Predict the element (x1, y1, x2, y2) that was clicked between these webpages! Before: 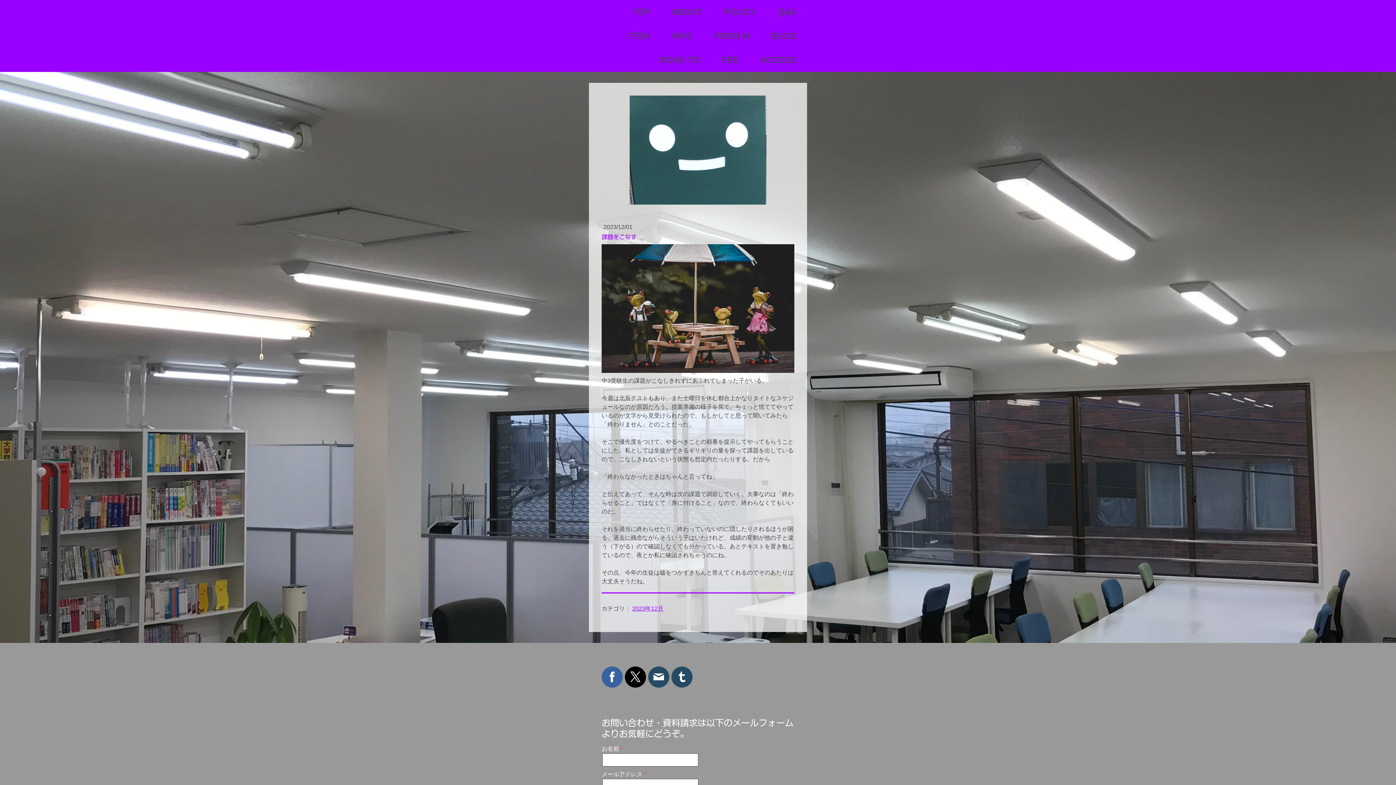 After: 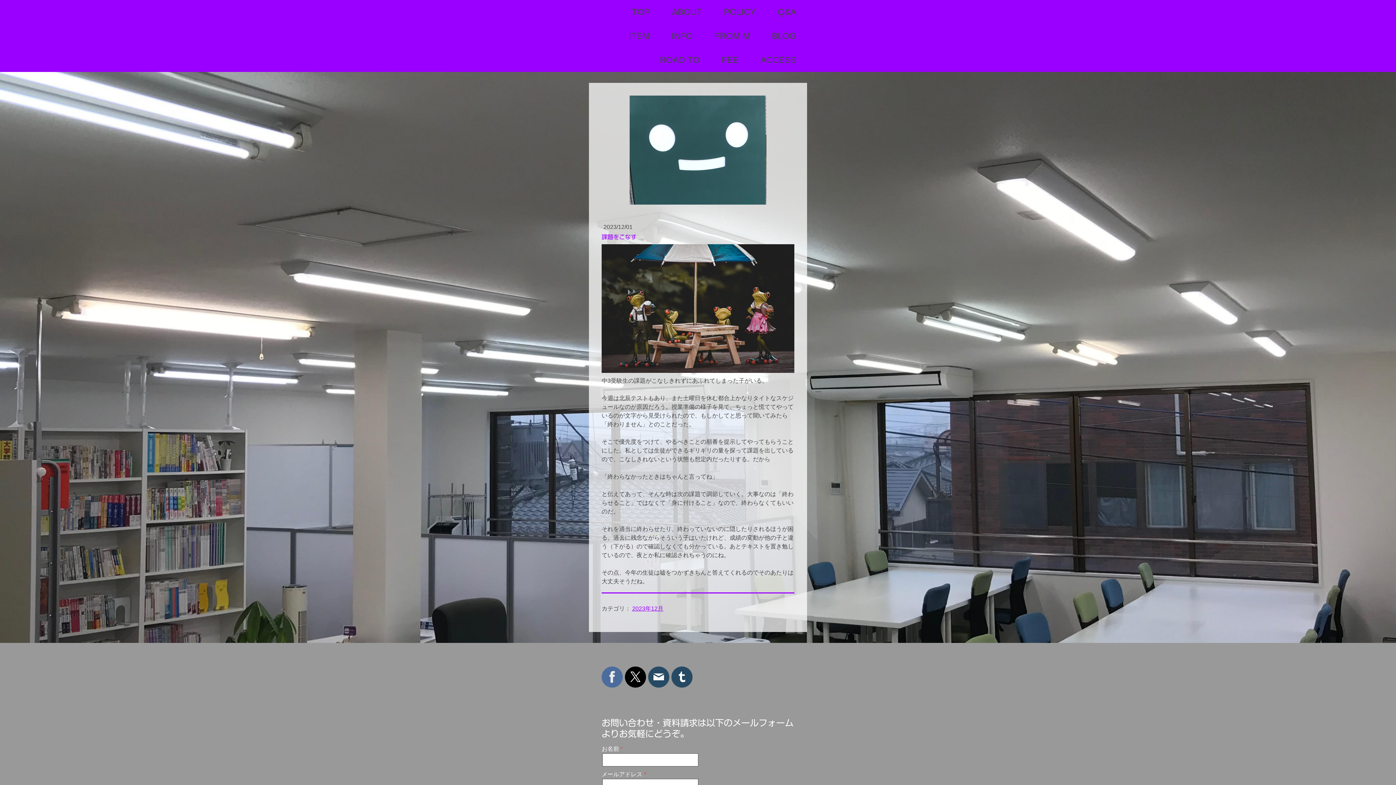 Action: bbox: (601, 666, 622, 687)